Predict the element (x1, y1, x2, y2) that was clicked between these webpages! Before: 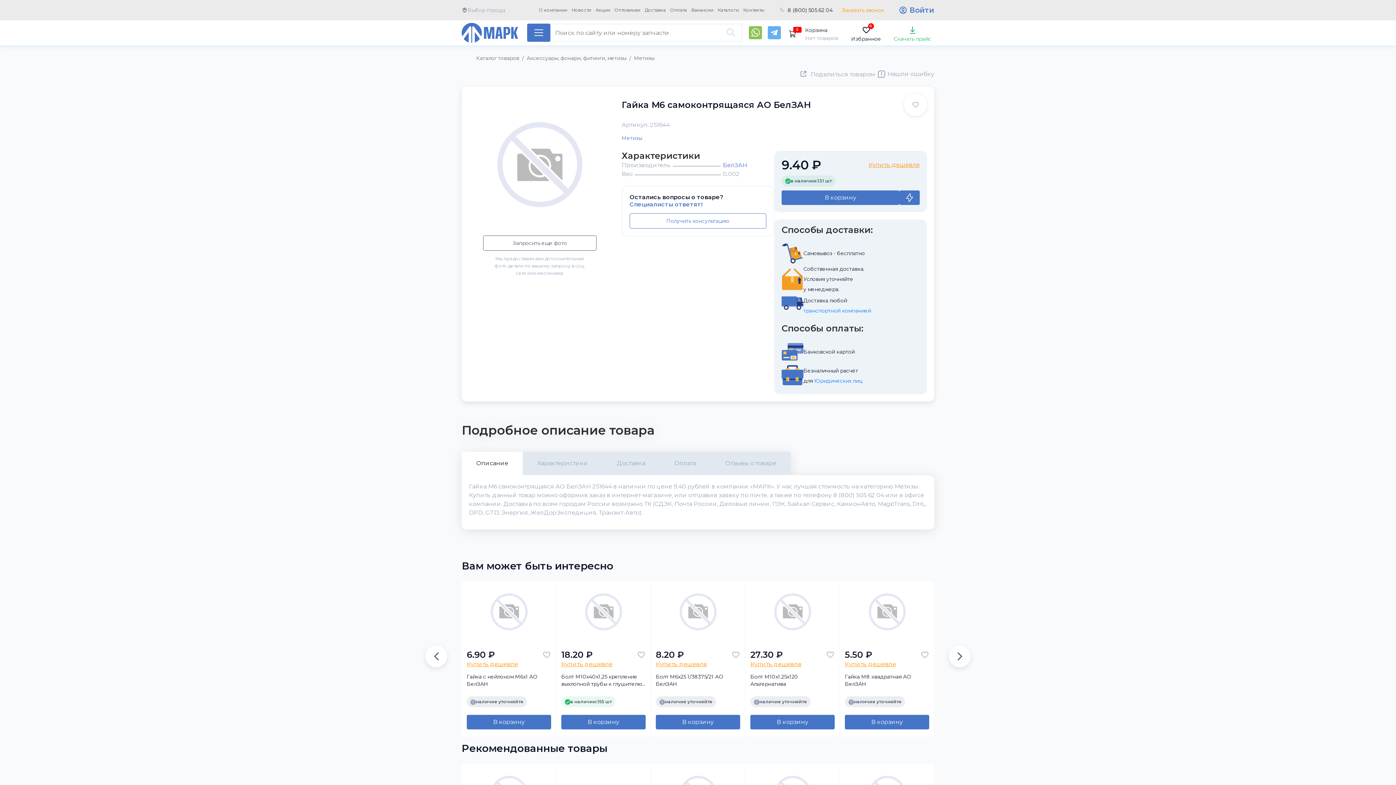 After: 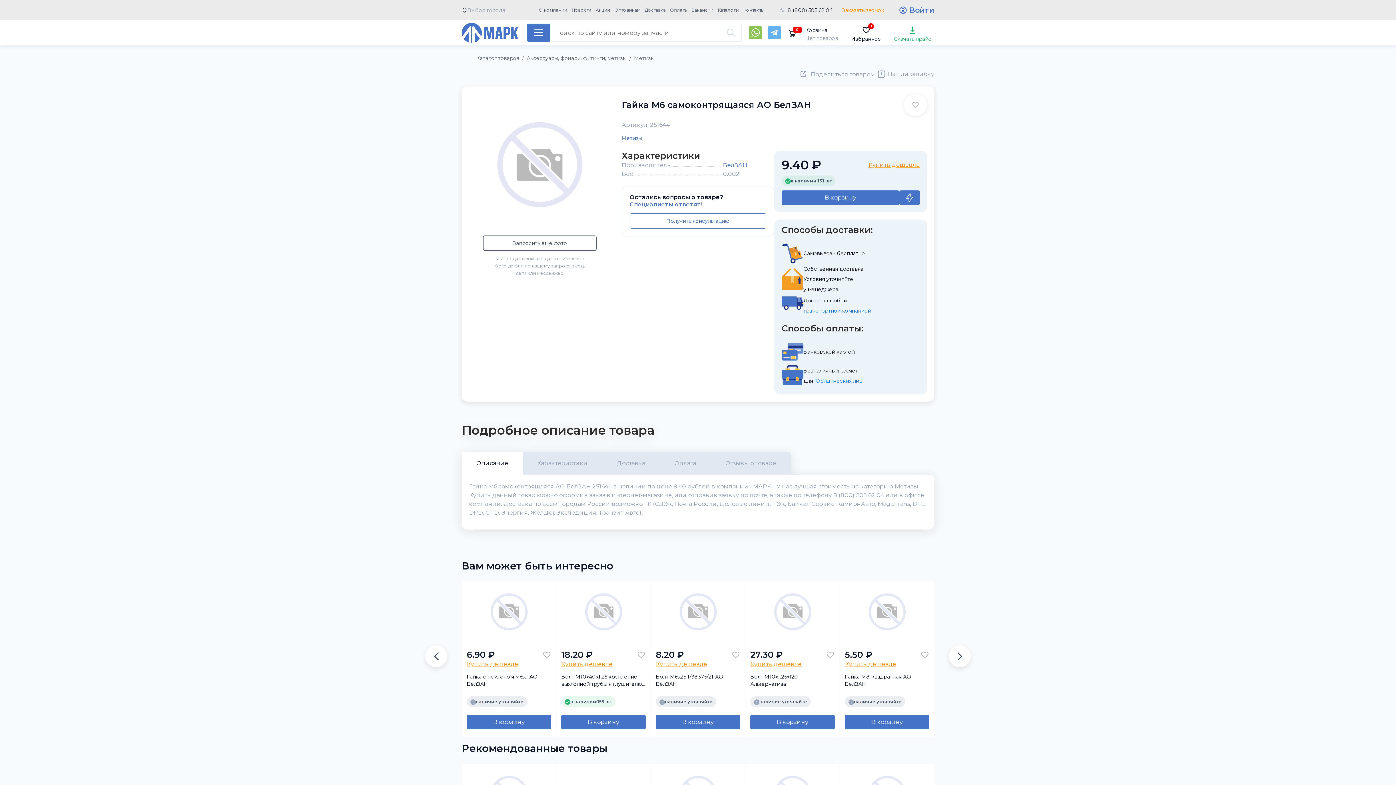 Action: bbox: (461, 451, 522, 475) label: Описание